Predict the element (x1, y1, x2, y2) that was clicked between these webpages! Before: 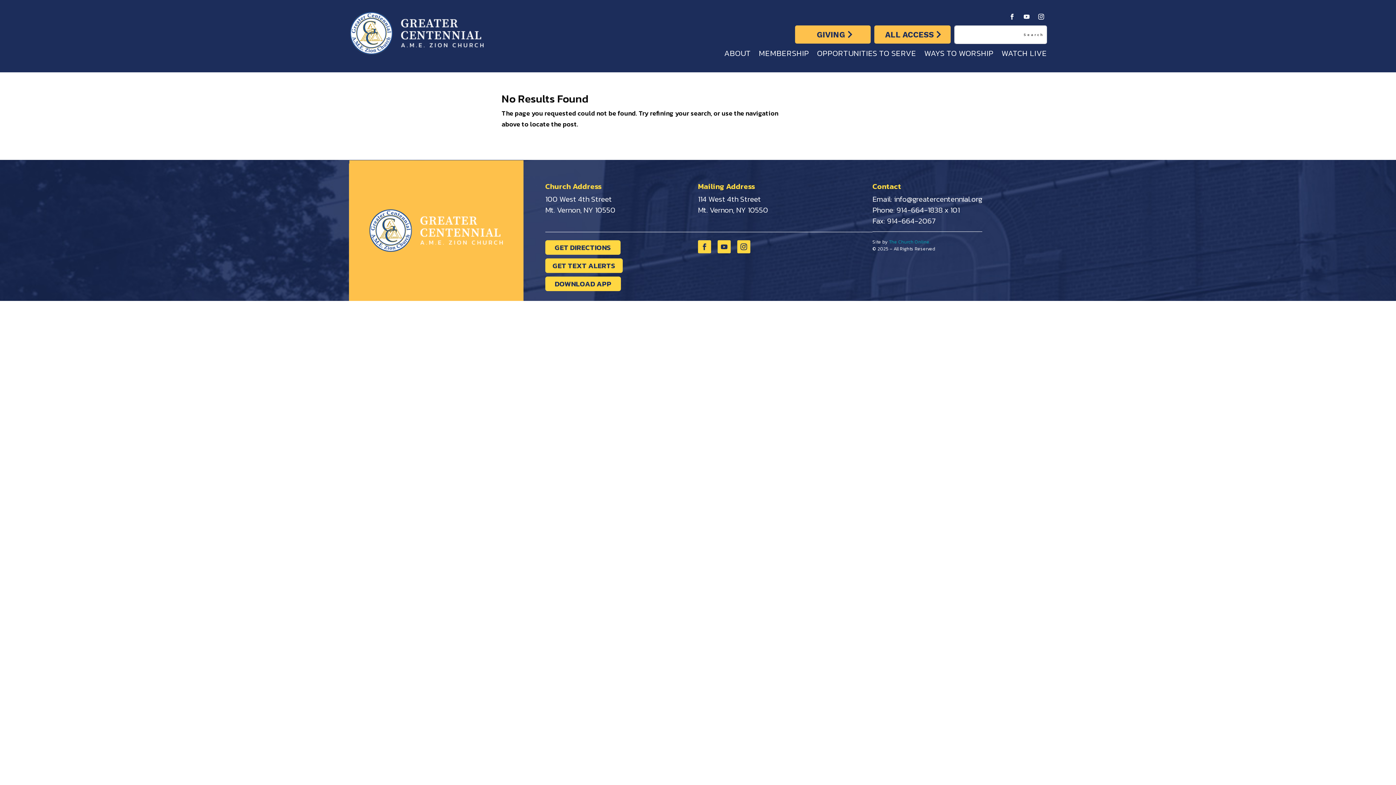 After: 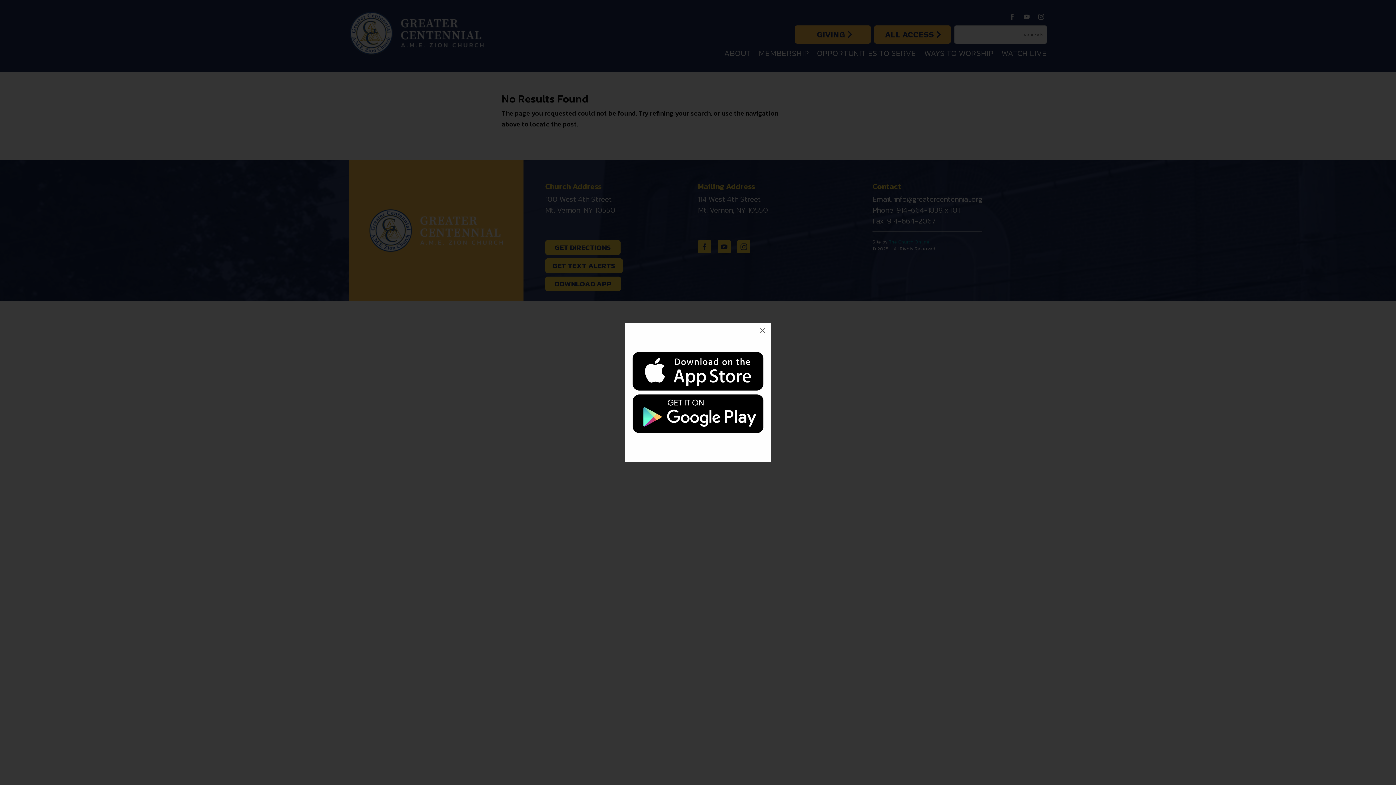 Action: label: DOWNLOAD APP bbox: (545, 276, 621, 291)